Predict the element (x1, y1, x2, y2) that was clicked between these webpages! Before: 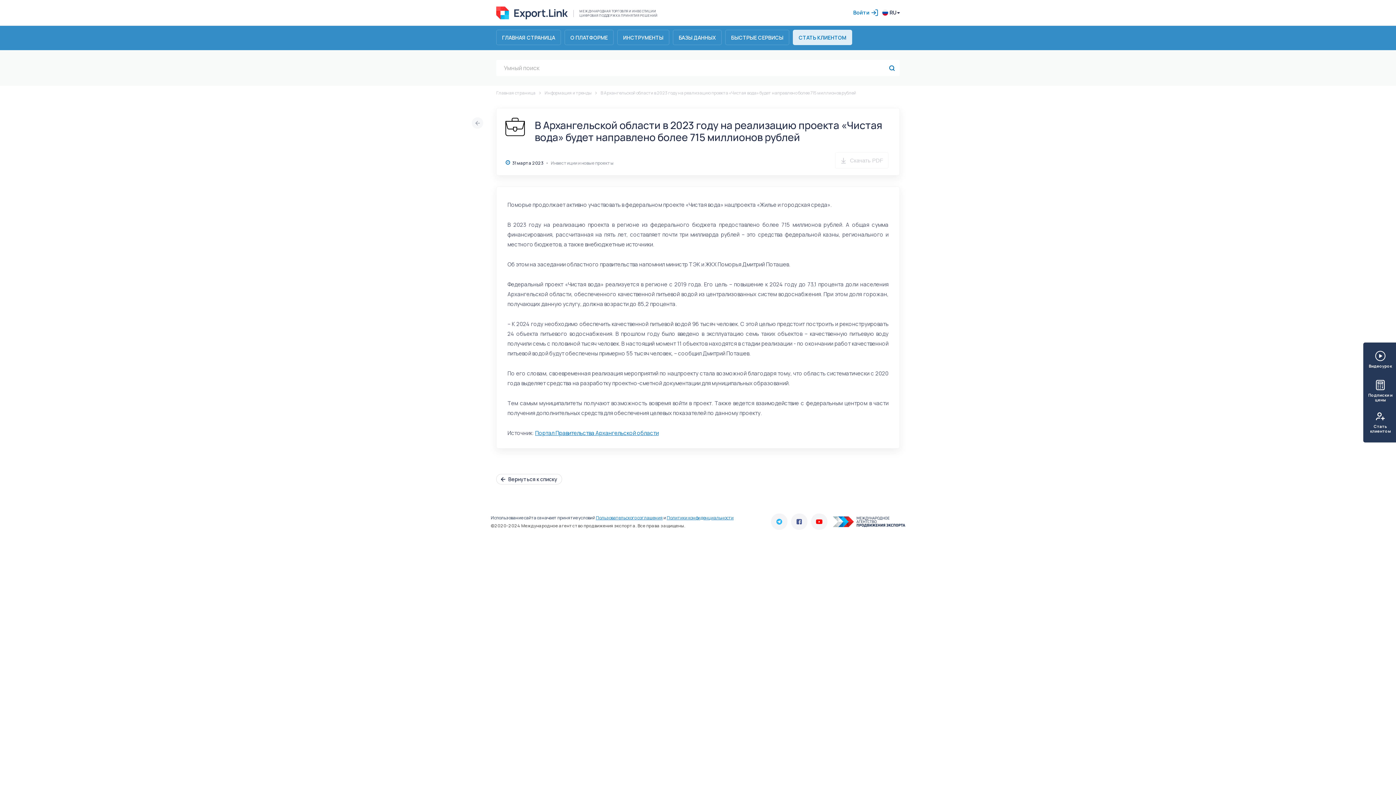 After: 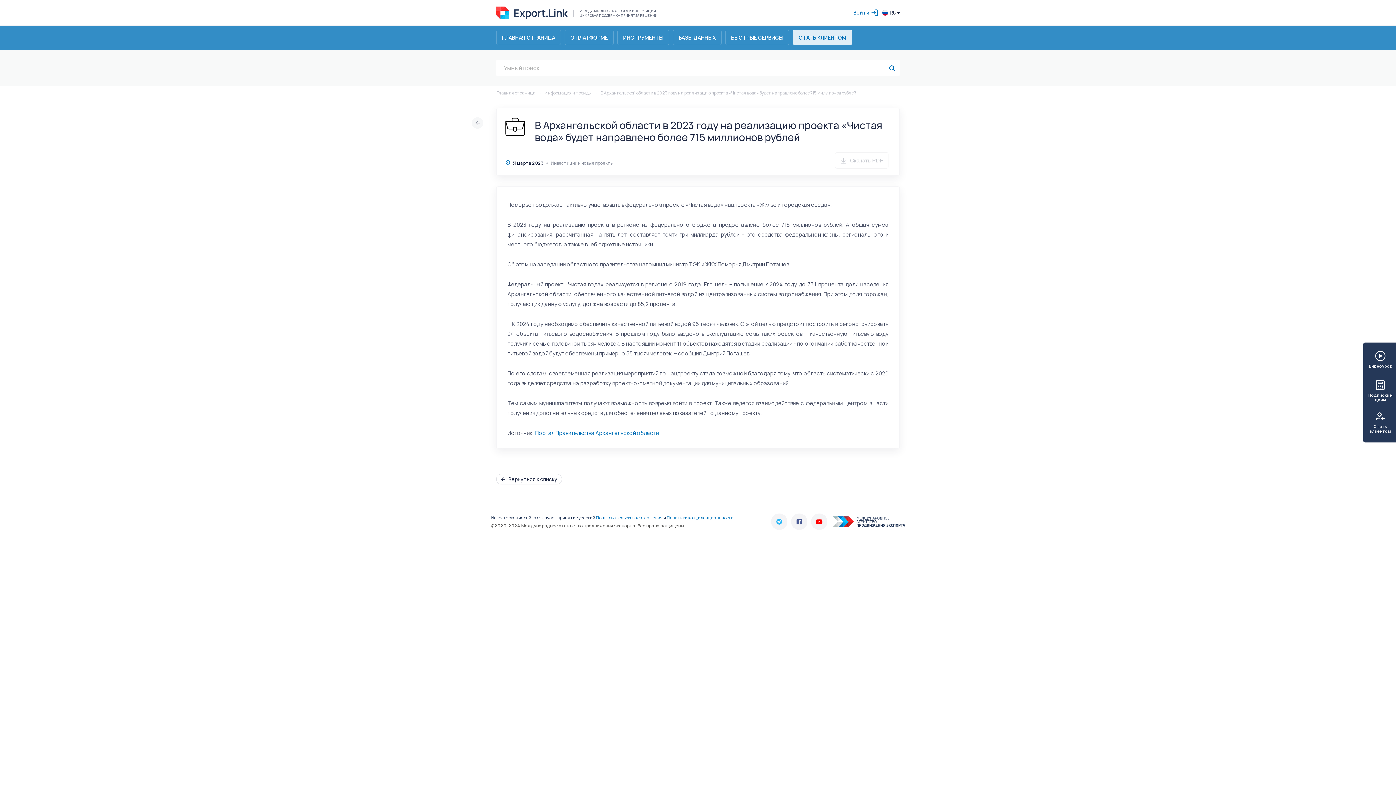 Action: label: Портал Правительства Архангельской области bbox: (535, 429, 658, 437)